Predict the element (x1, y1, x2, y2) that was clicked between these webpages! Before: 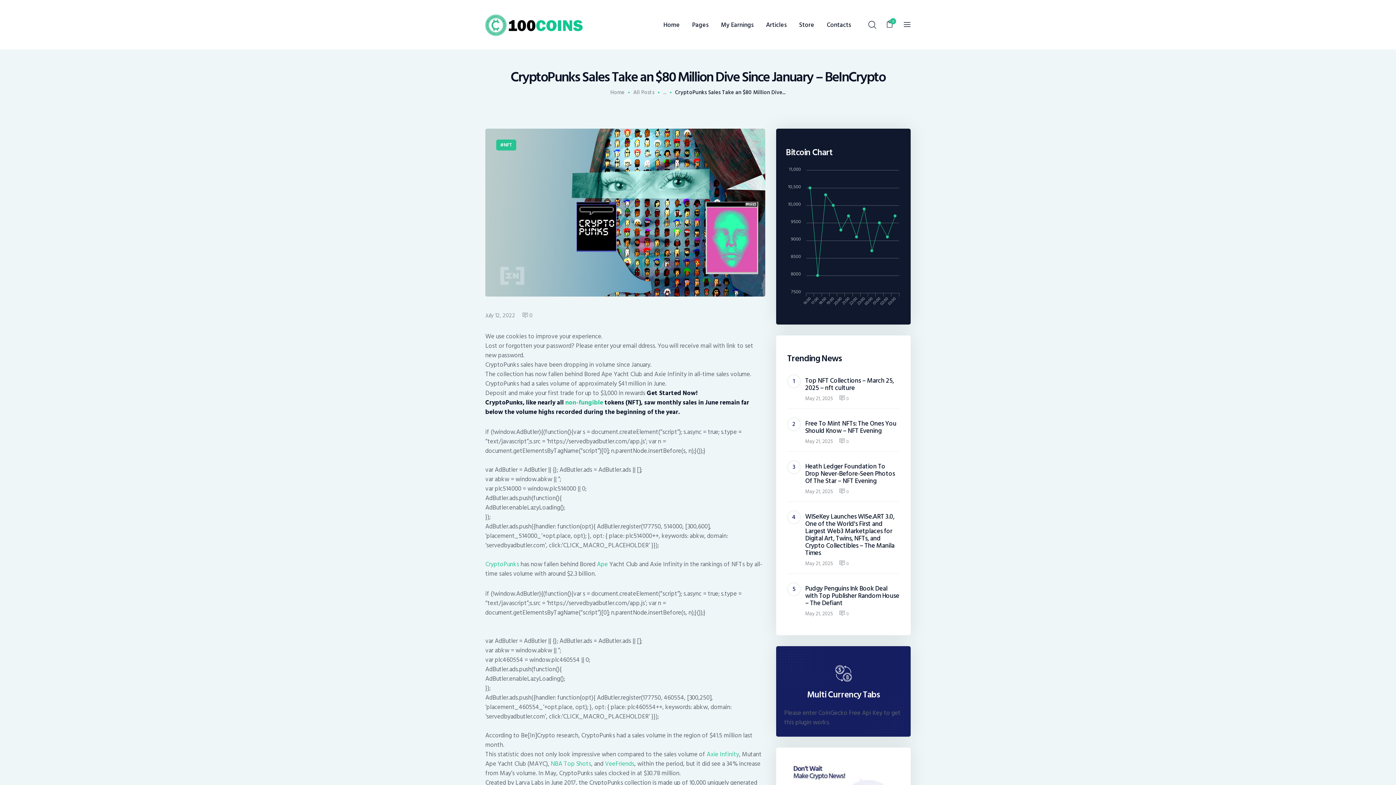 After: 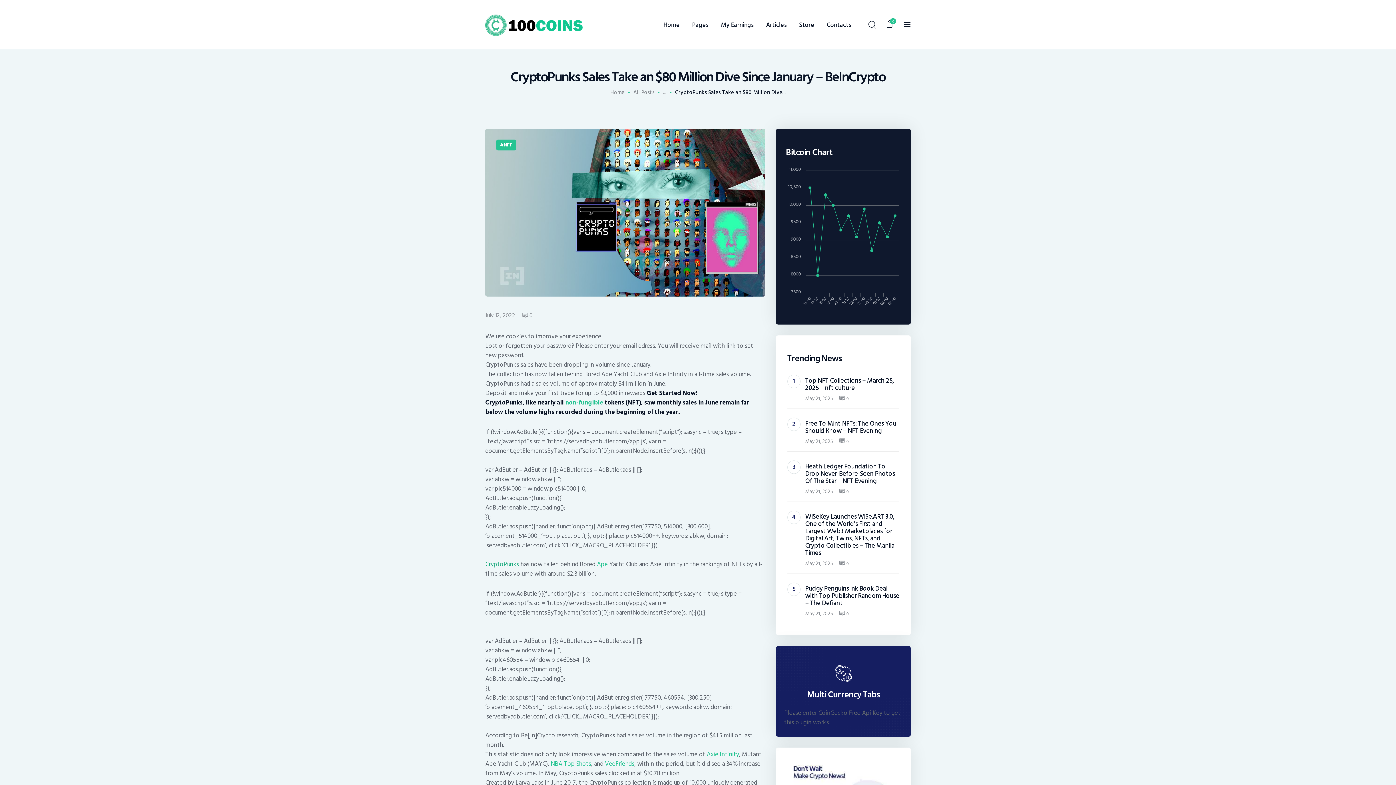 Action: bbox: (485, 559, 519, 569) label: CryptoPunks